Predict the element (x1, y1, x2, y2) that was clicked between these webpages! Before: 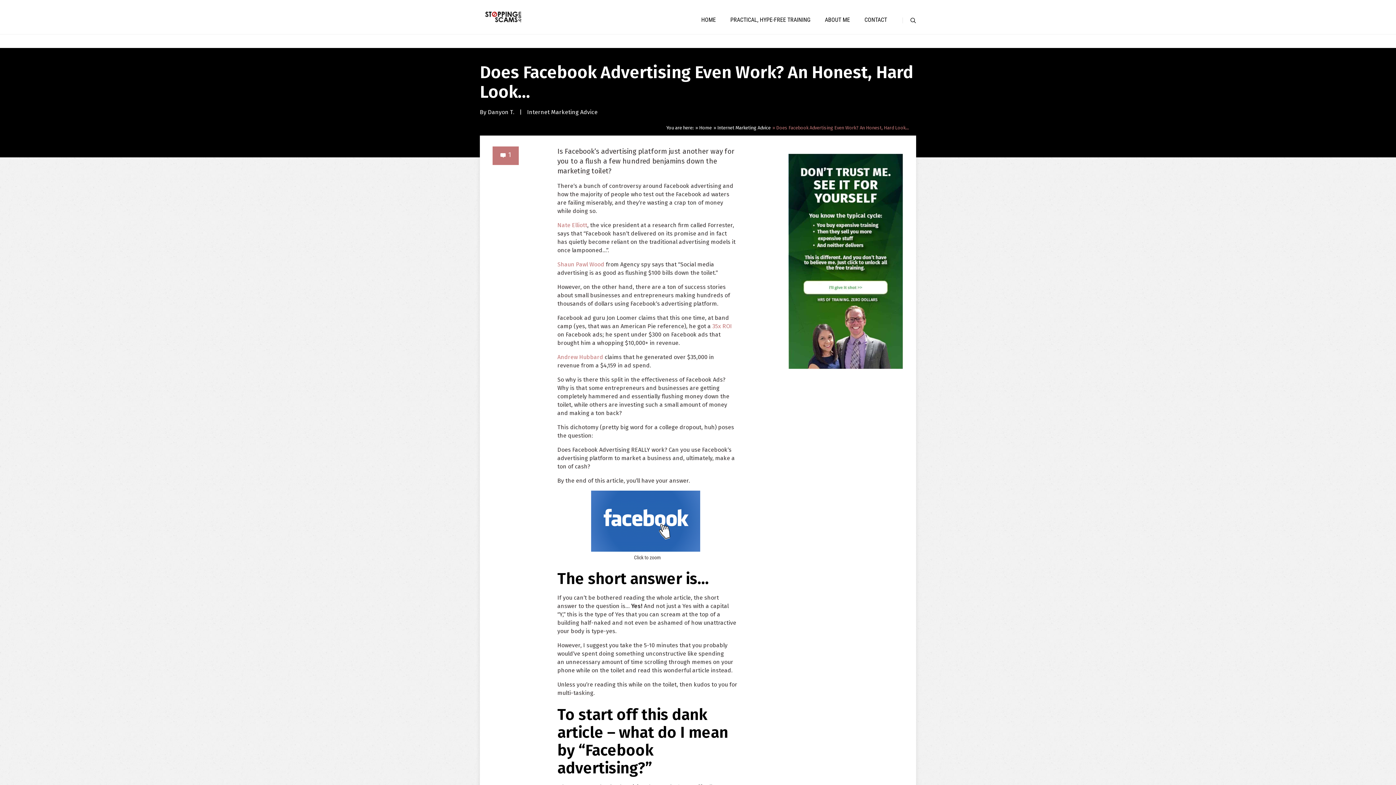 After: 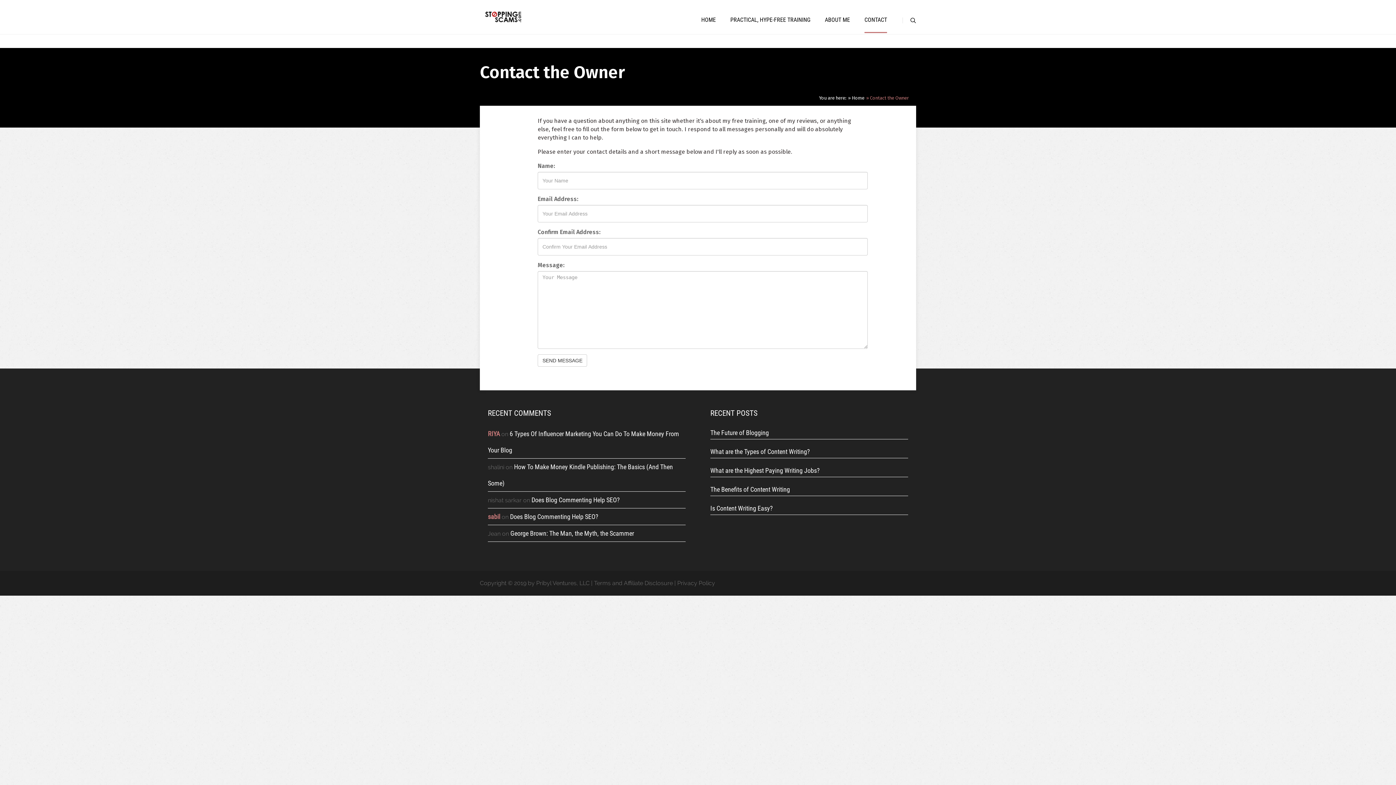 Action: label: CONTACT bbox: (864, 16, 887, 23)